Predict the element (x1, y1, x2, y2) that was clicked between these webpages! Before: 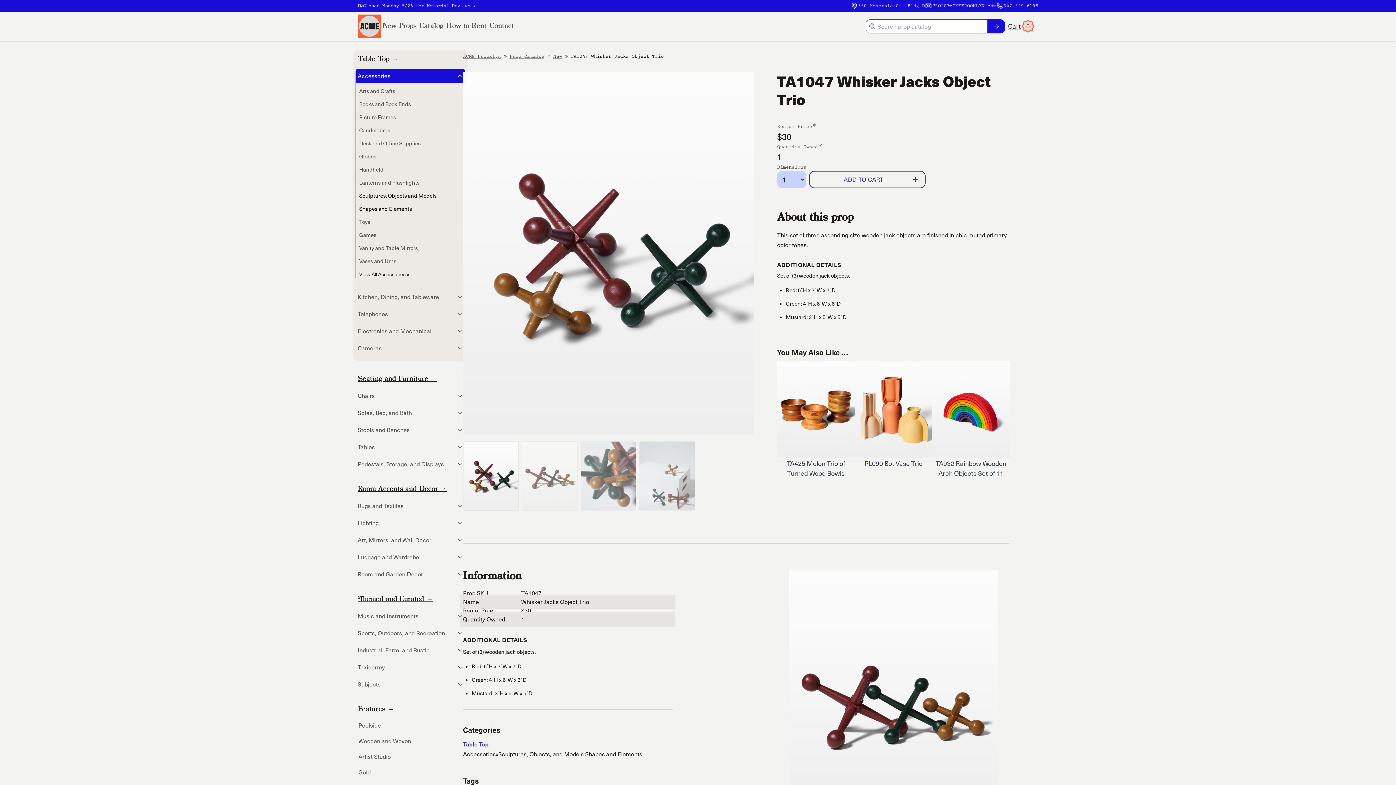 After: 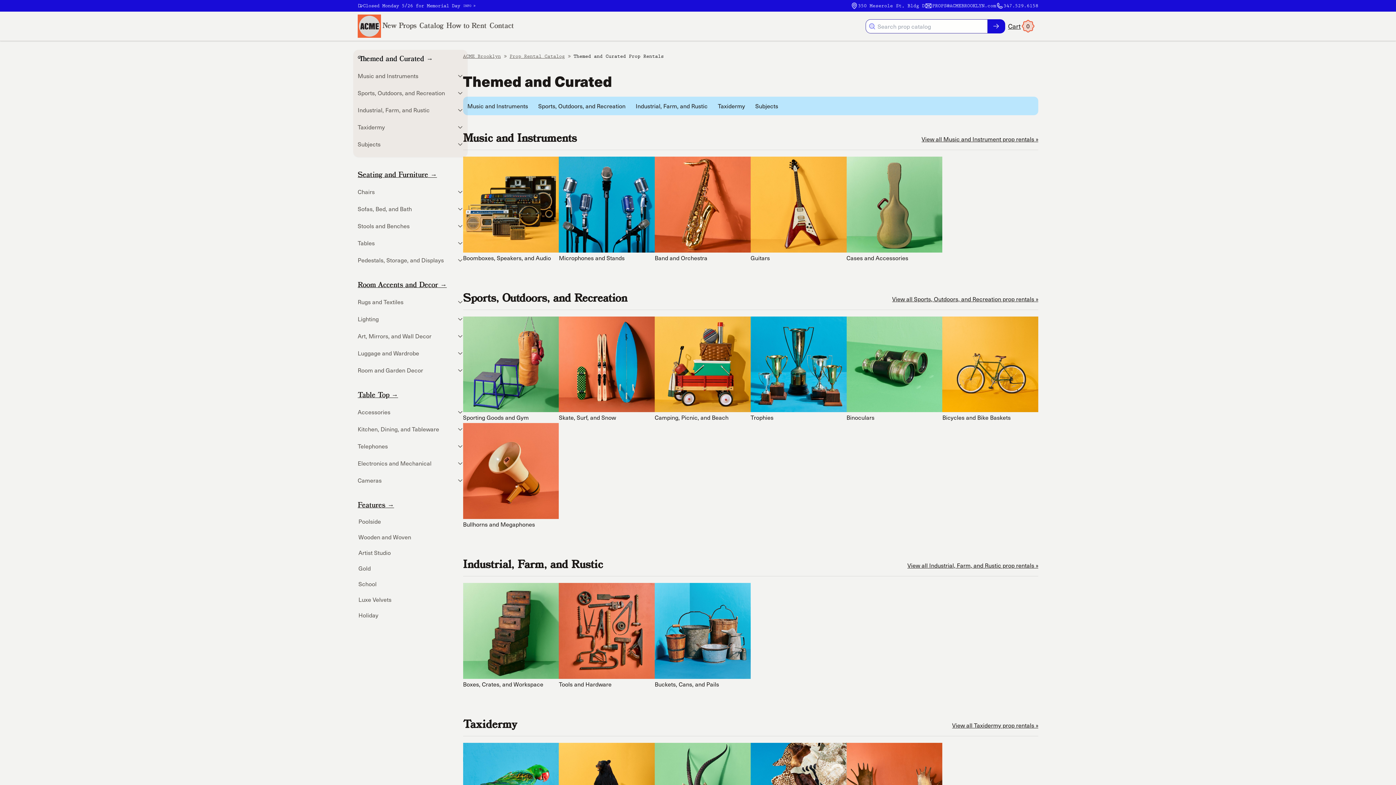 Action: label: Themed and Curated → bbox: (357, 594, 433, 604)